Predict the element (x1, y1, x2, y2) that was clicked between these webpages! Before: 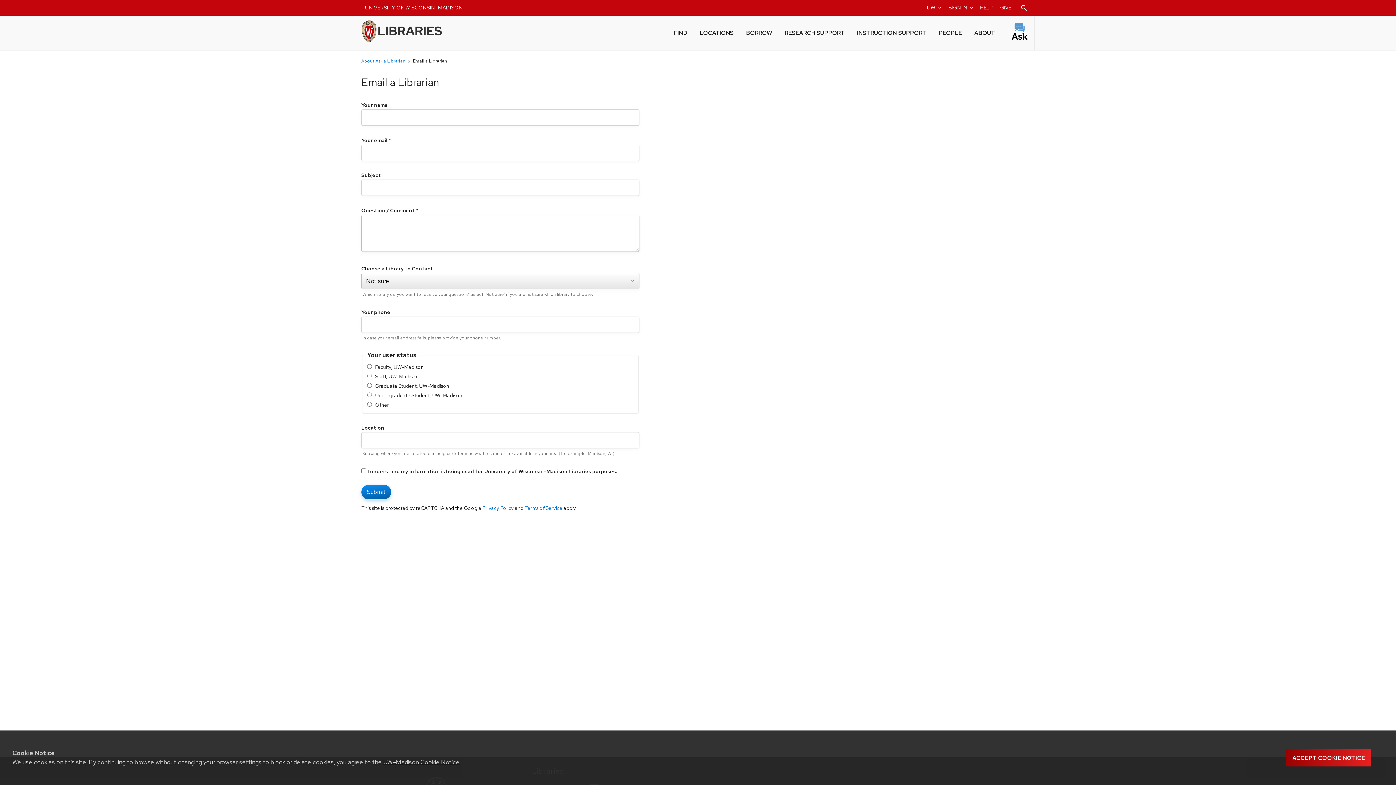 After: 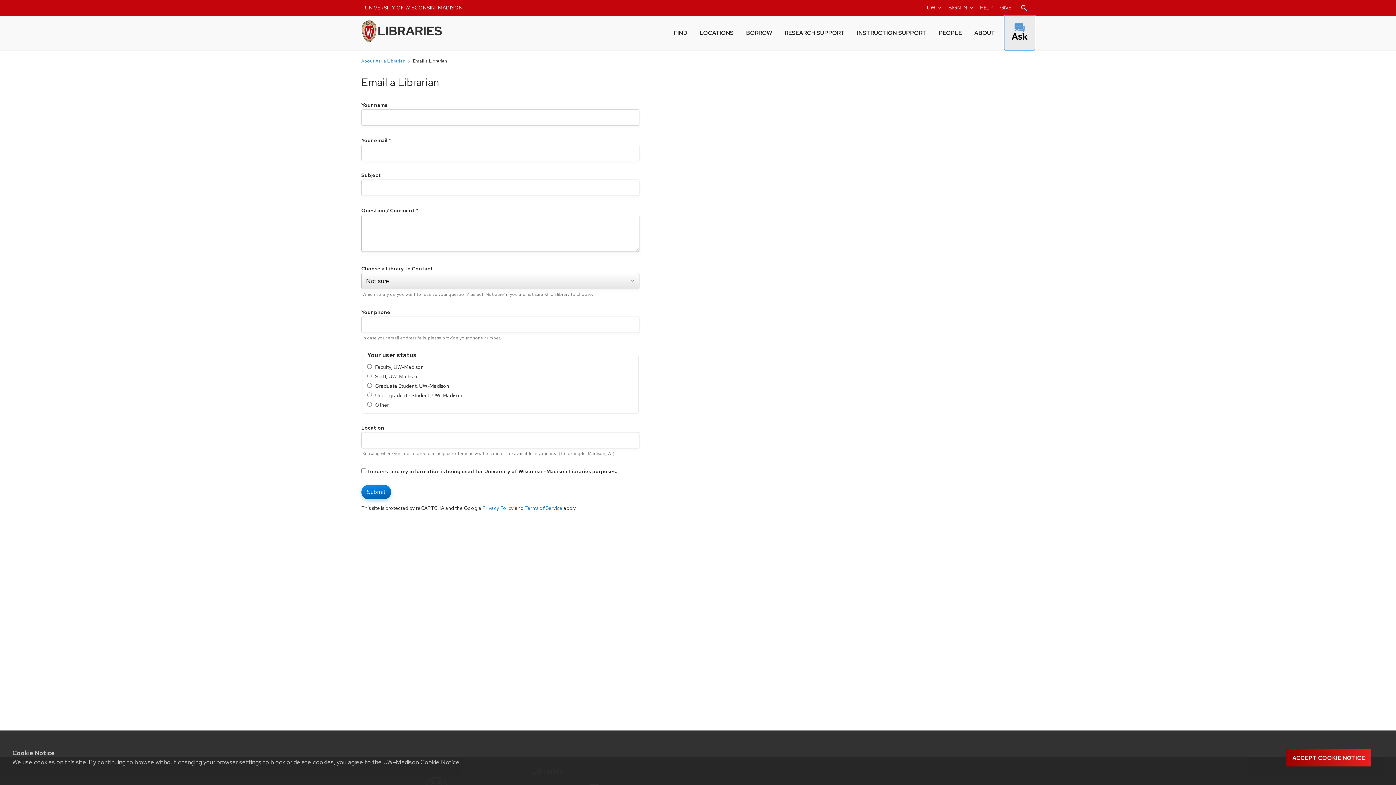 Action: label: Ask a Librarian bbox: (1004, 15, 1035, 50)